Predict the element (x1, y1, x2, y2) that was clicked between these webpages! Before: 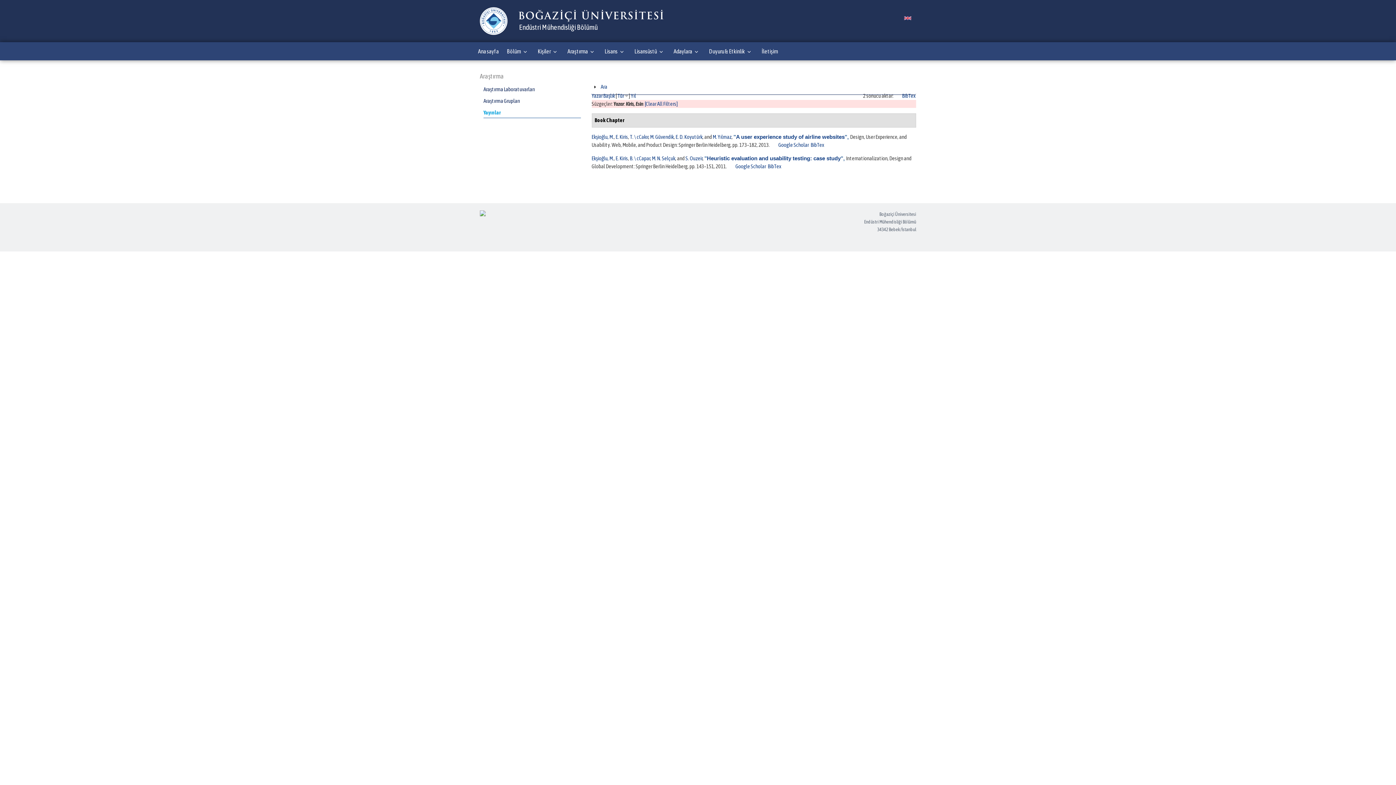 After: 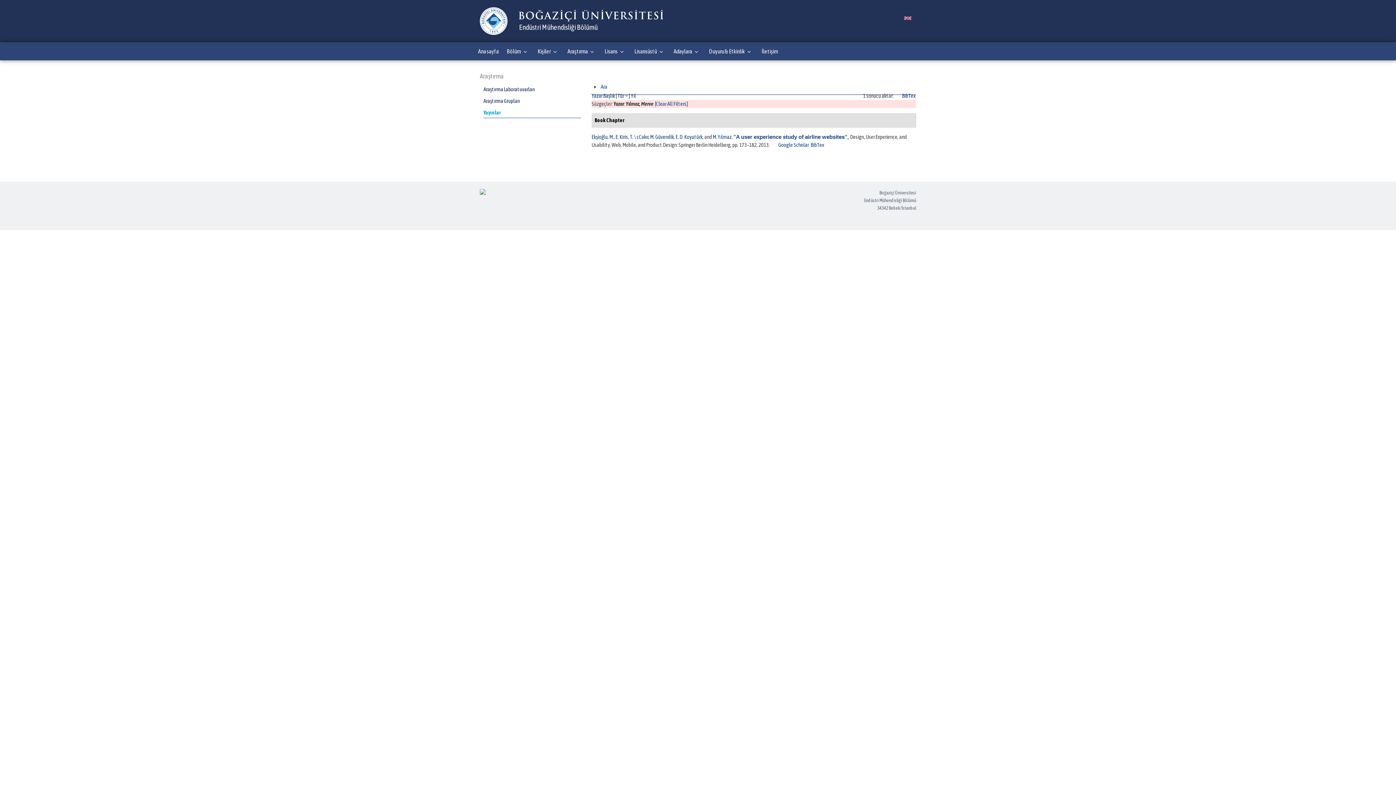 Action: label: M. Yılmaz bbox: (712, 133, 731, 139)